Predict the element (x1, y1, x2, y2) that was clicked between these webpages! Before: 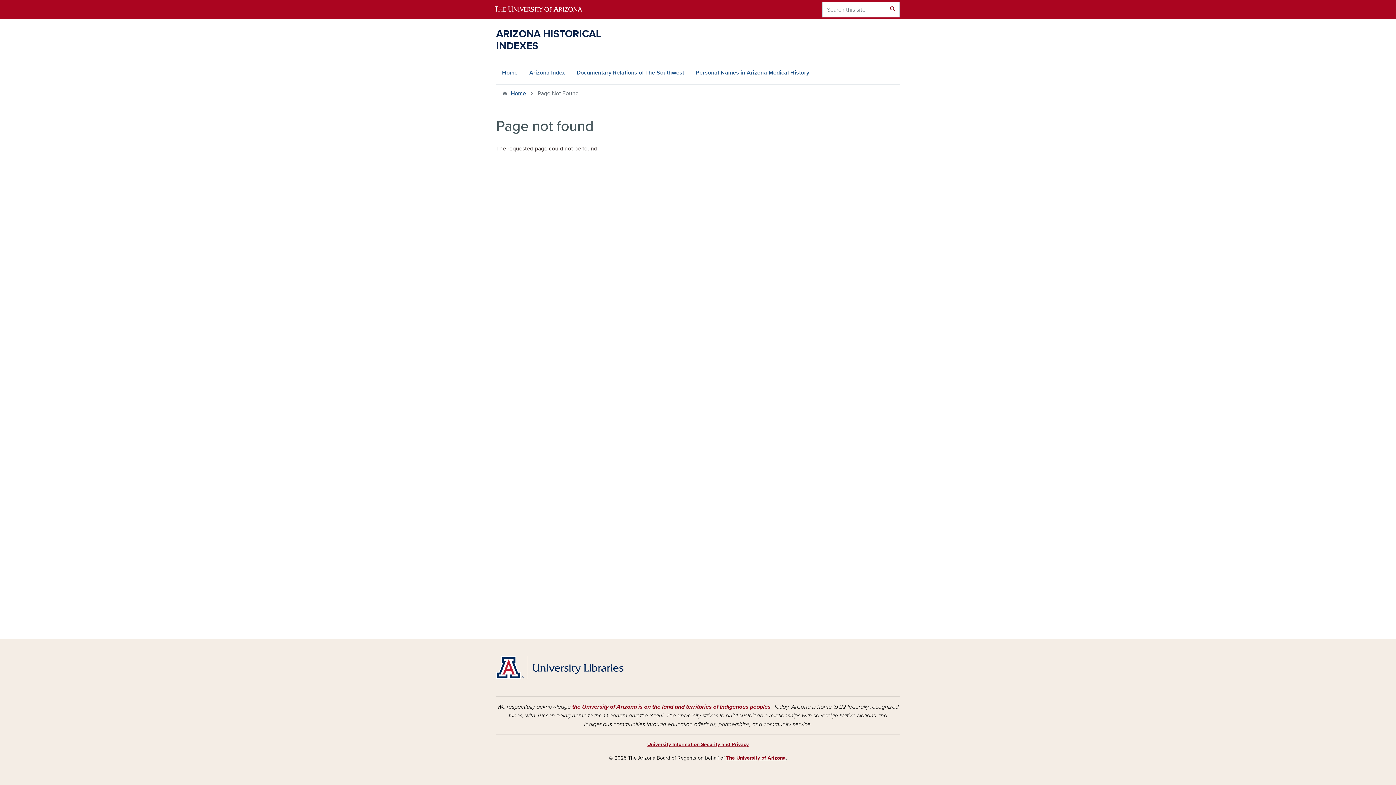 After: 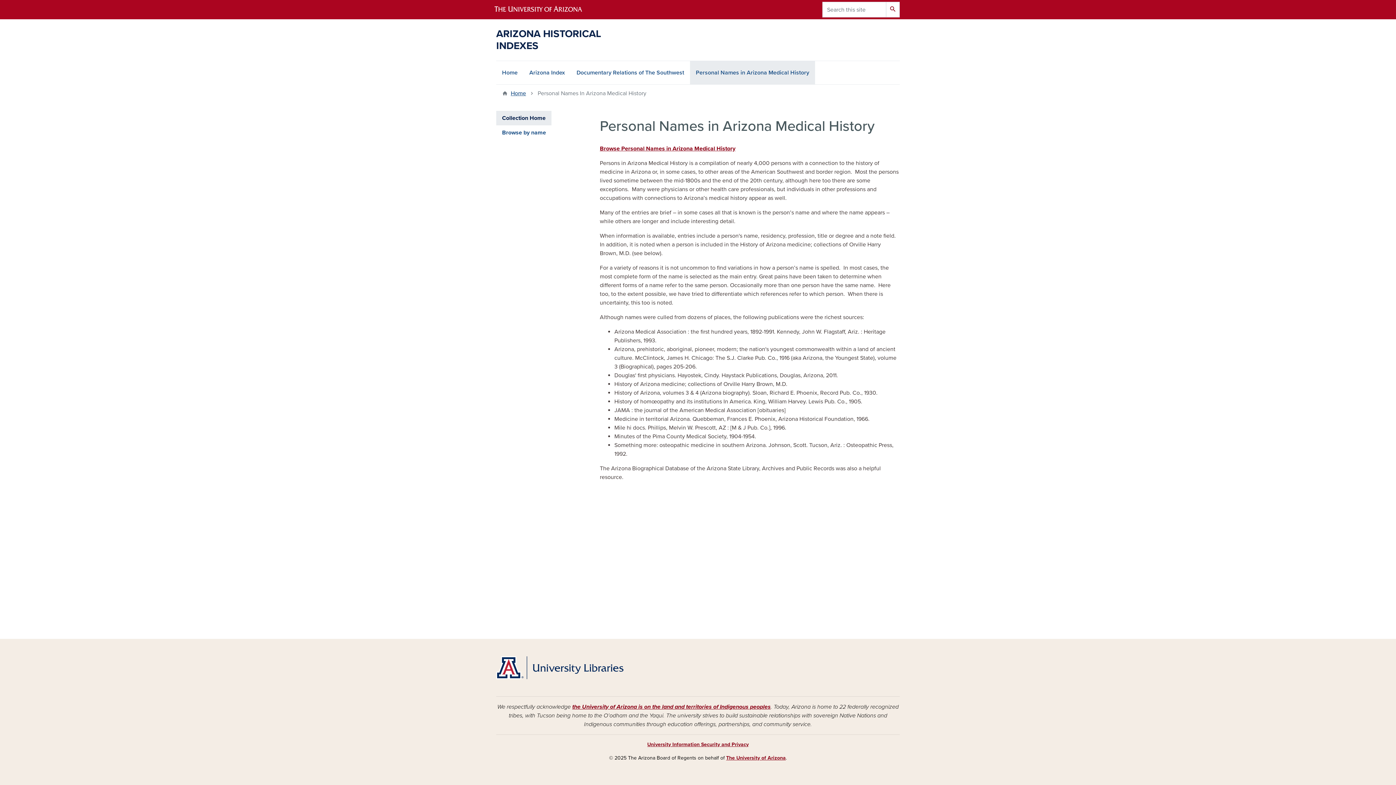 Action: bbox: (690, 61, 815, 84) label: Personal Names in Arizona Medical History